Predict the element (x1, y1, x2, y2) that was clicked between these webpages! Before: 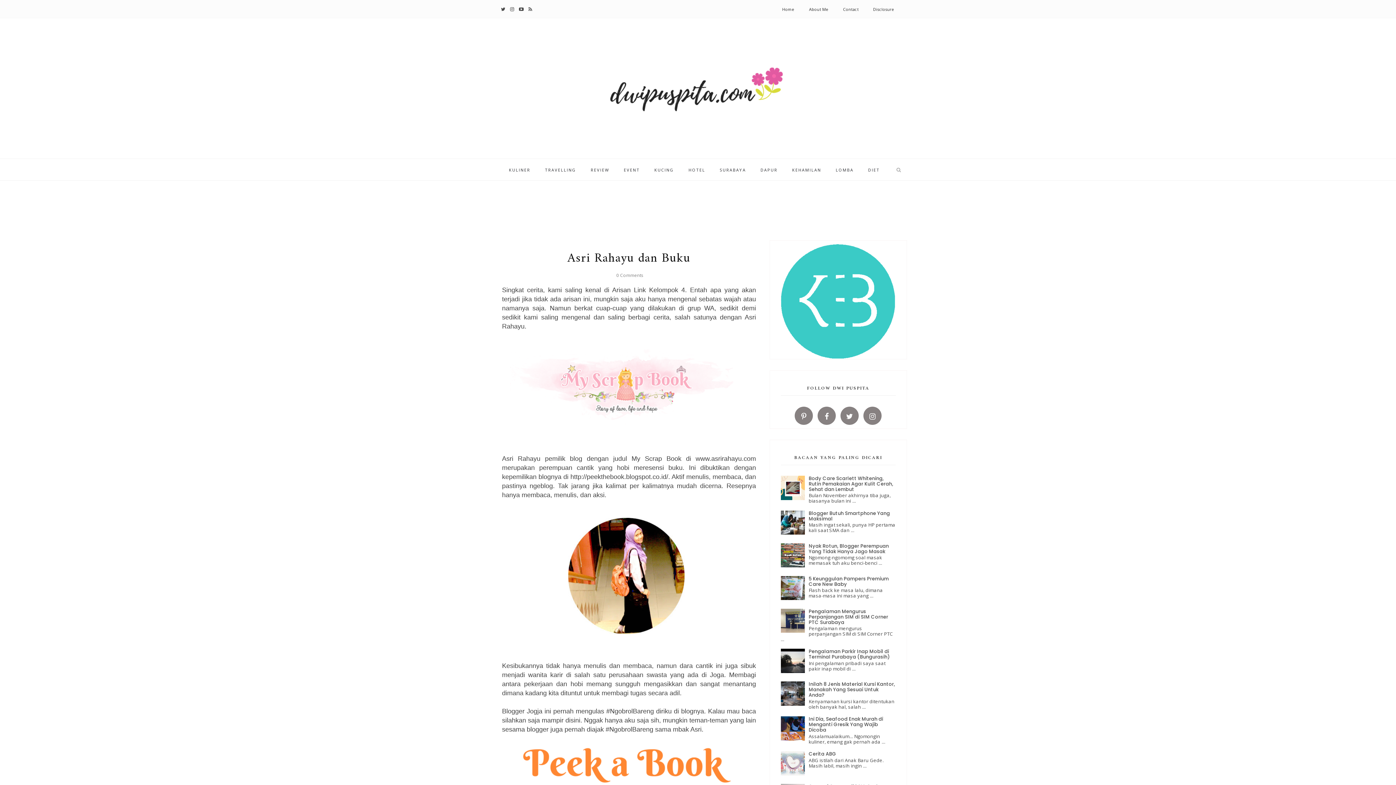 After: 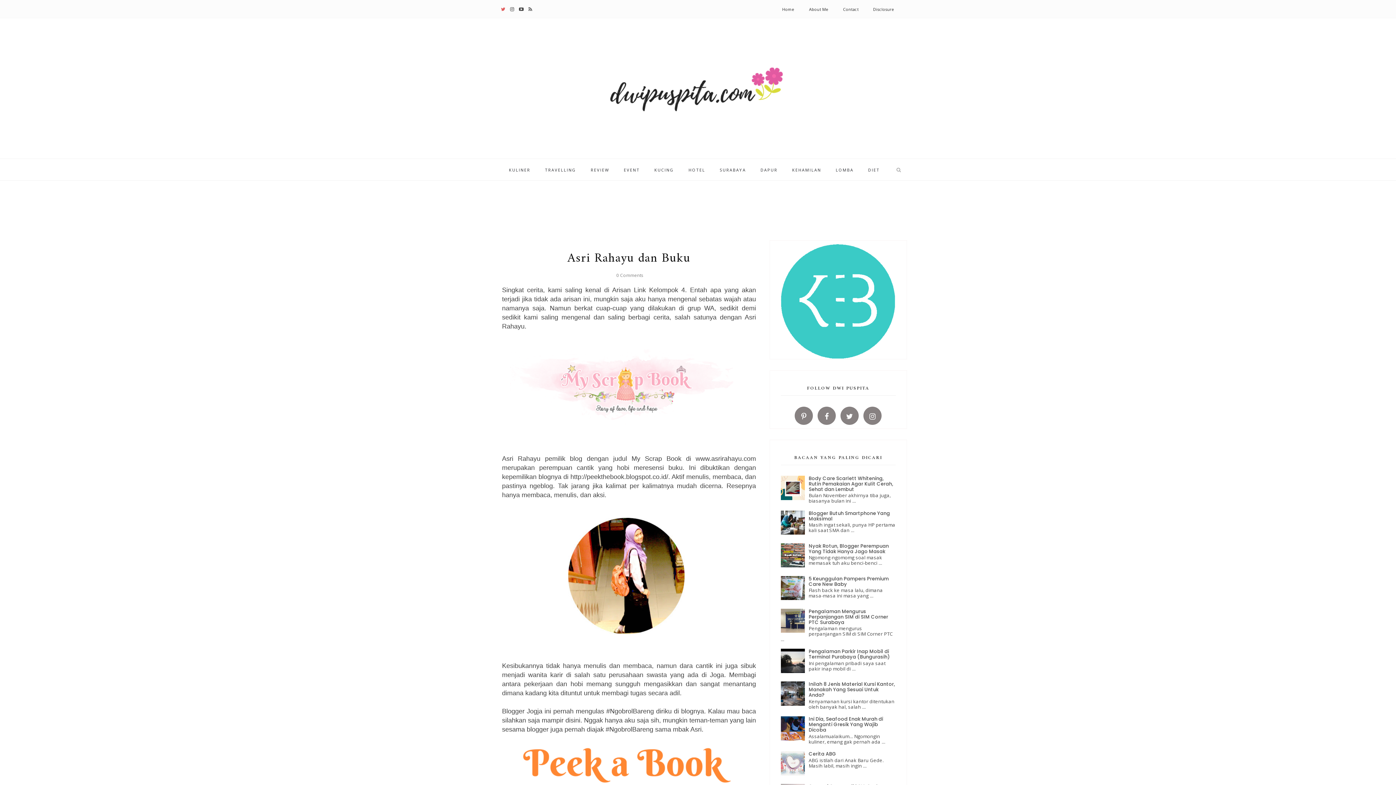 Action: bbox: (501, 0, 505, 18)